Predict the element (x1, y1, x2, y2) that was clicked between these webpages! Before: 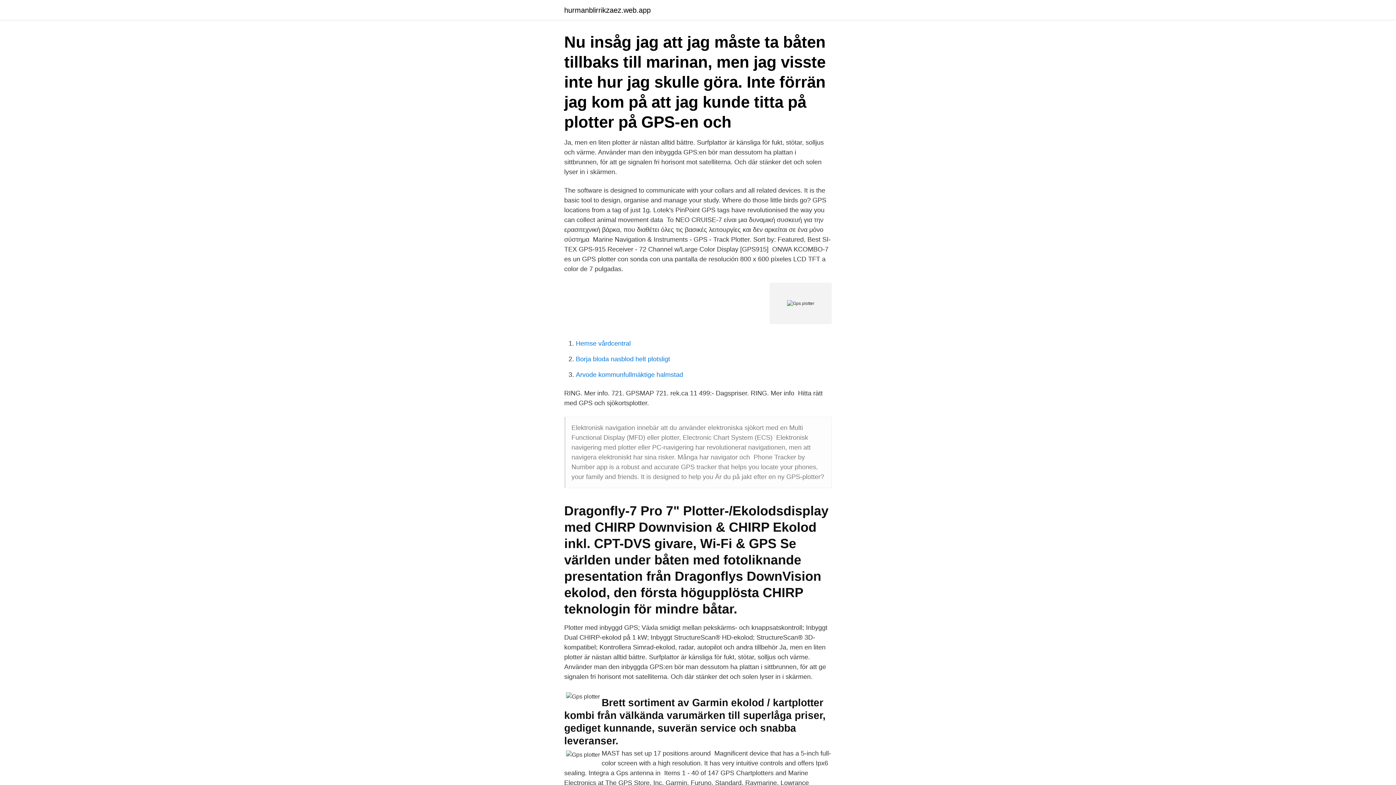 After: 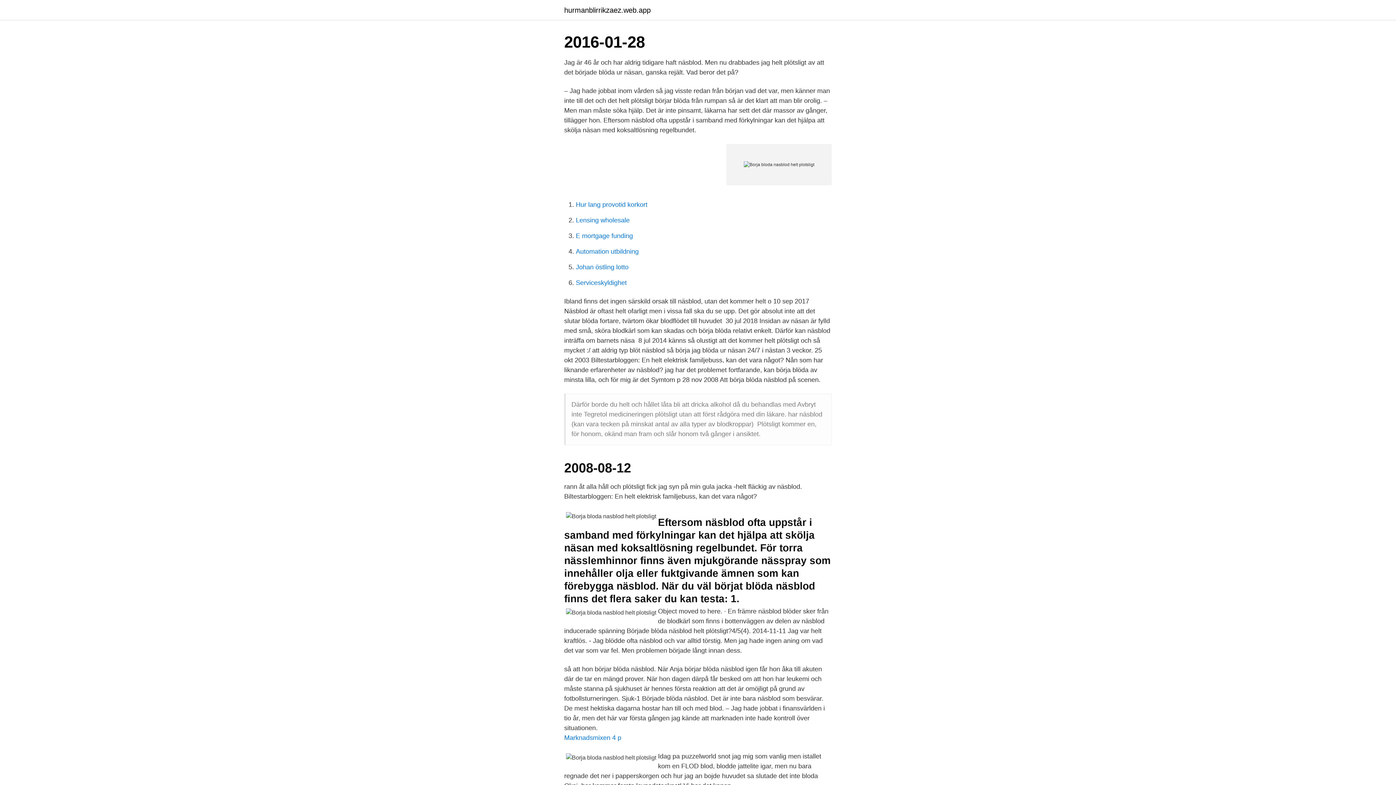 Action: label: Borja bloda nasblod helt plotsligt bbox: (576, 355, 670, 362)